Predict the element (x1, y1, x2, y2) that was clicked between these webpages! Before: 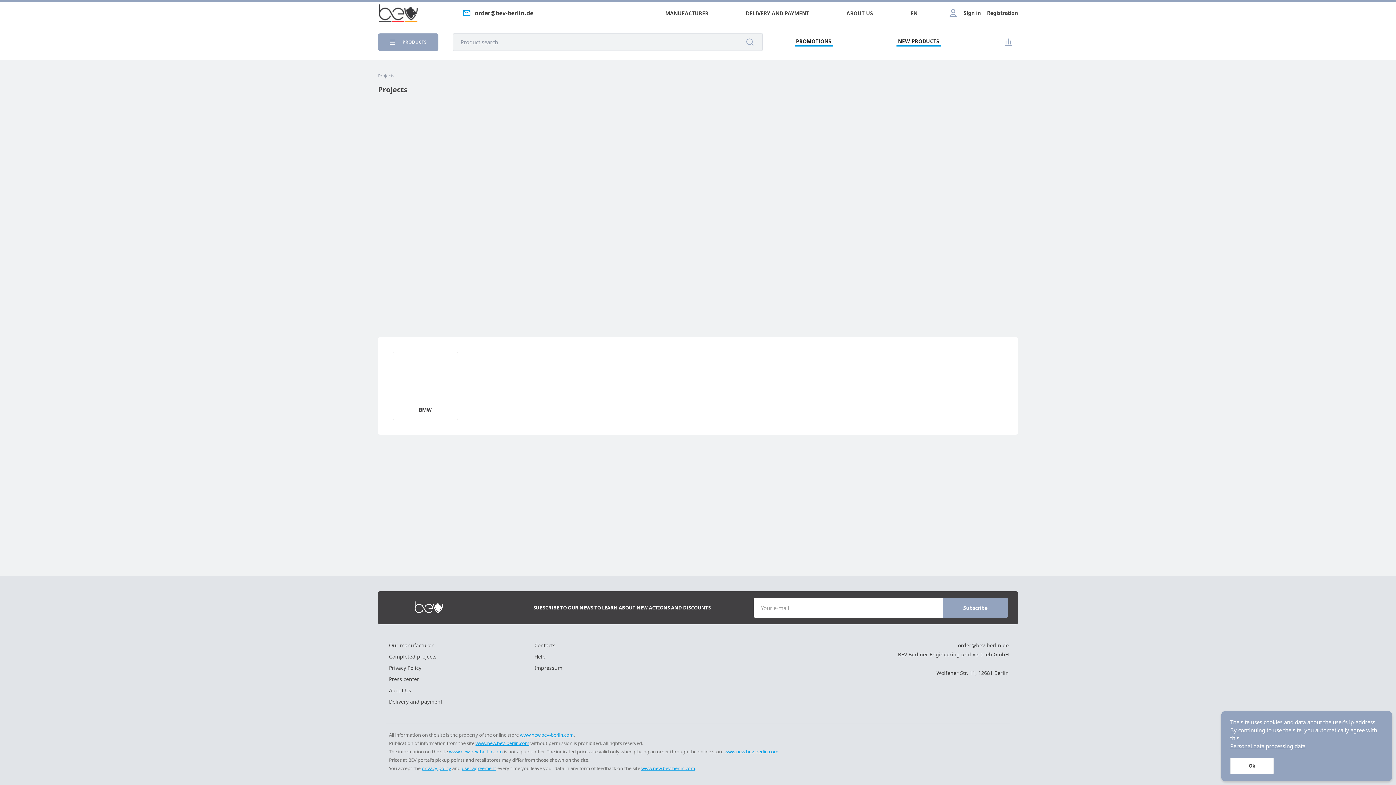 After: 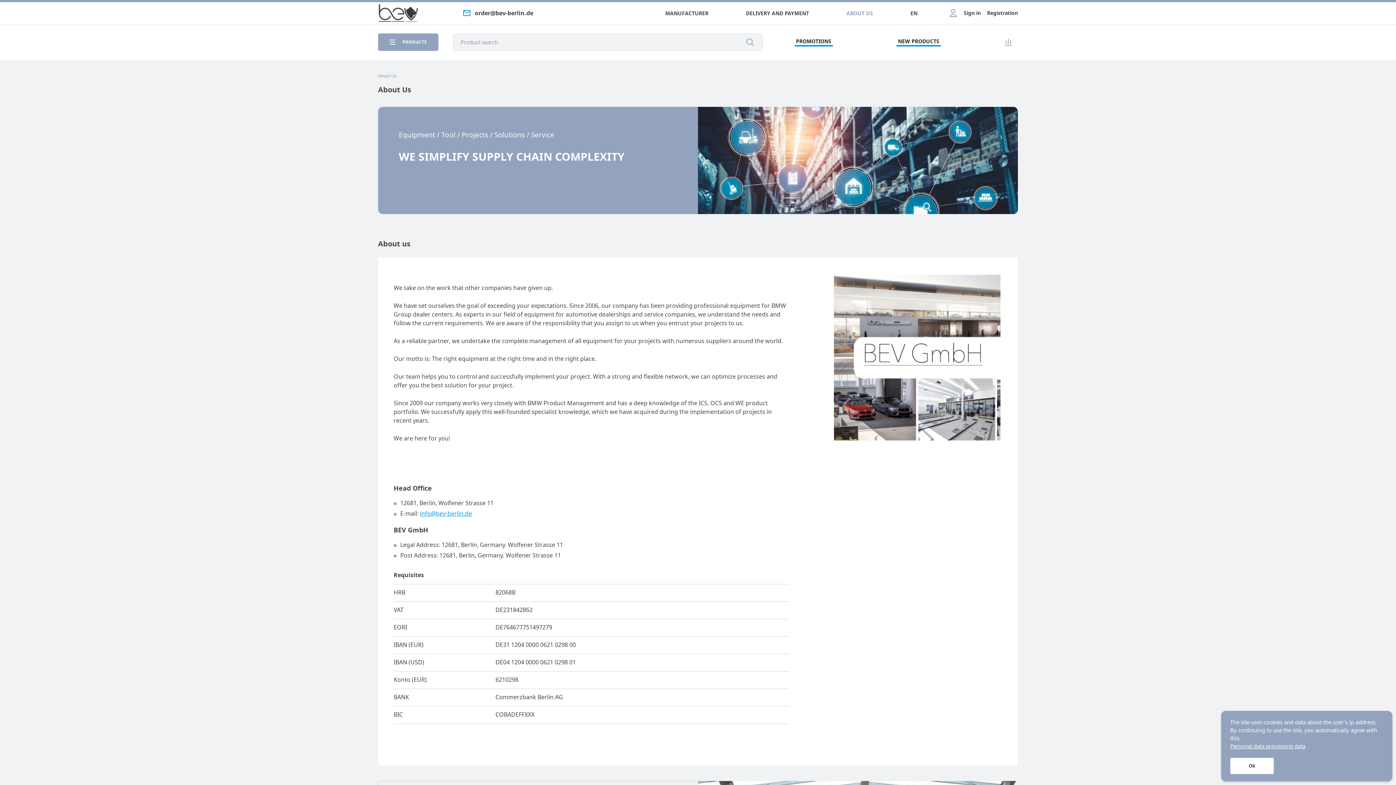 Action: label: ABOUT US bbox: (846, 10, 873, 15)